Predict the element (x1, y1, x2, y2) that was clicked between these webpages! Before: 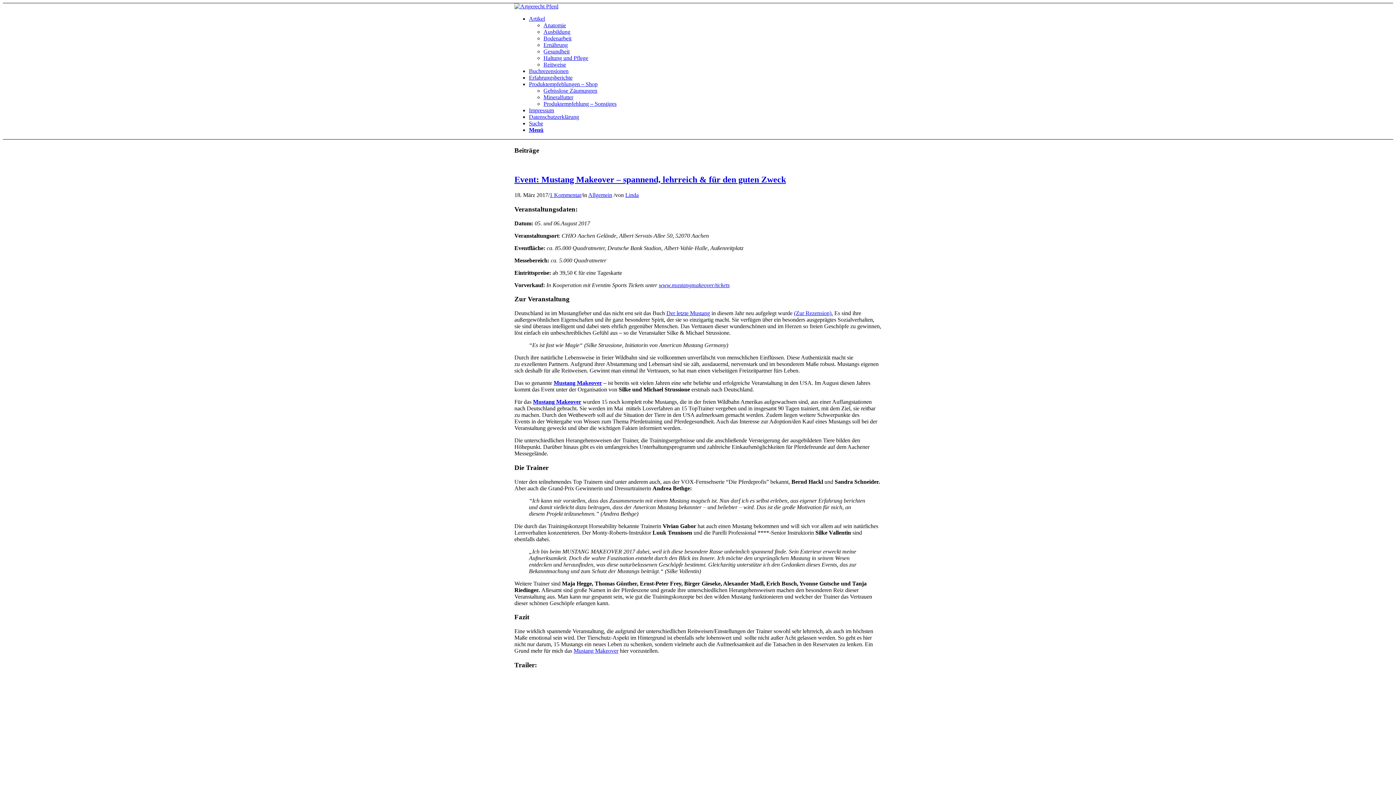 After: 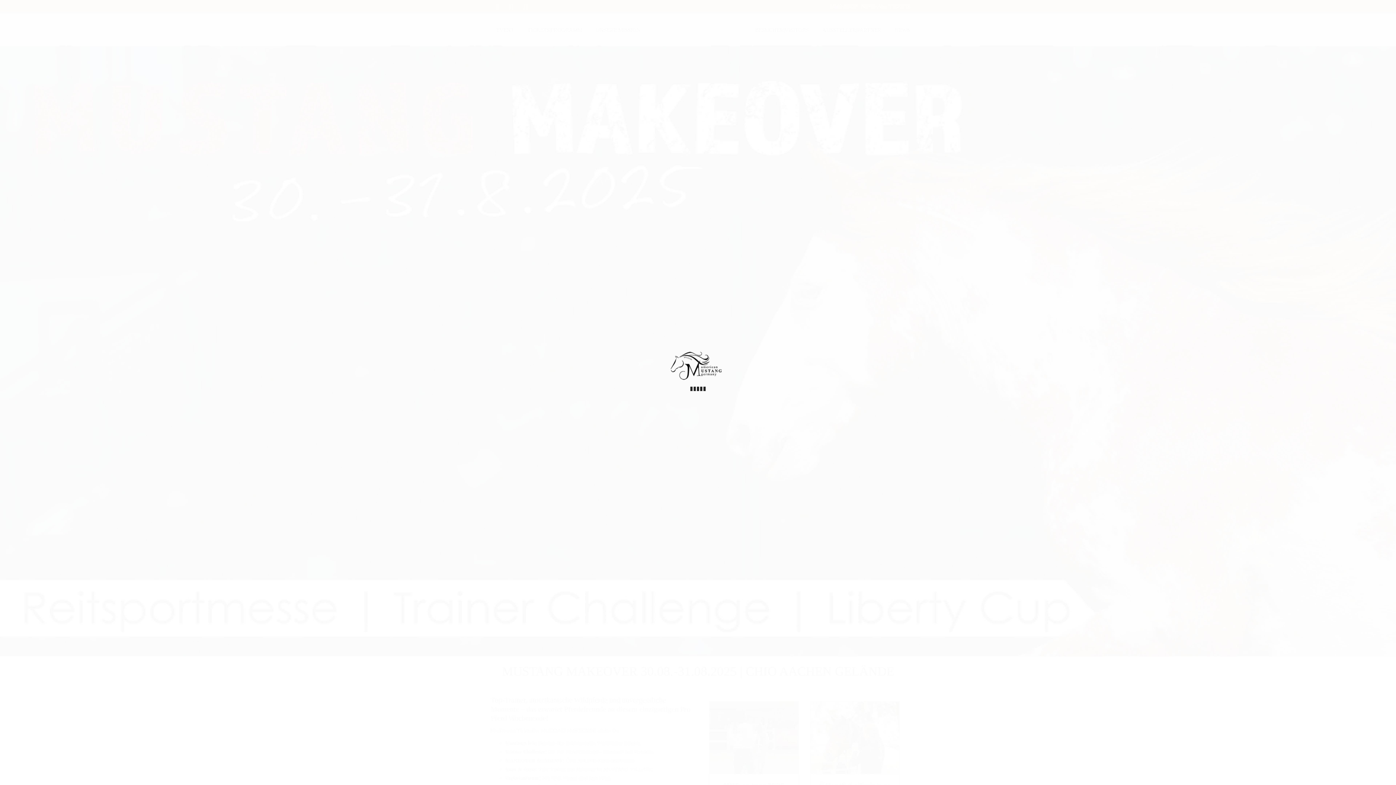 Action: bbox: (573, 648, 618, 654) label: Mustang Makeover